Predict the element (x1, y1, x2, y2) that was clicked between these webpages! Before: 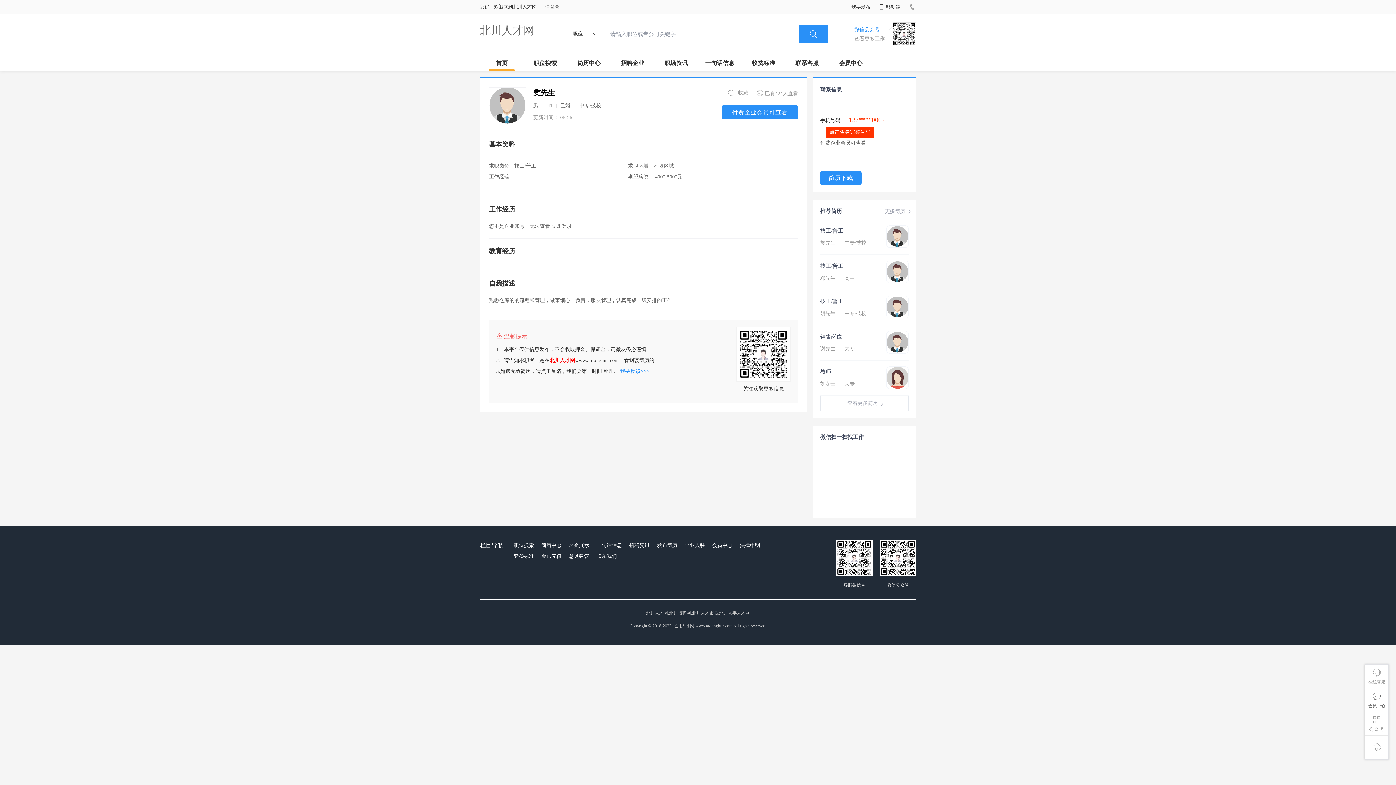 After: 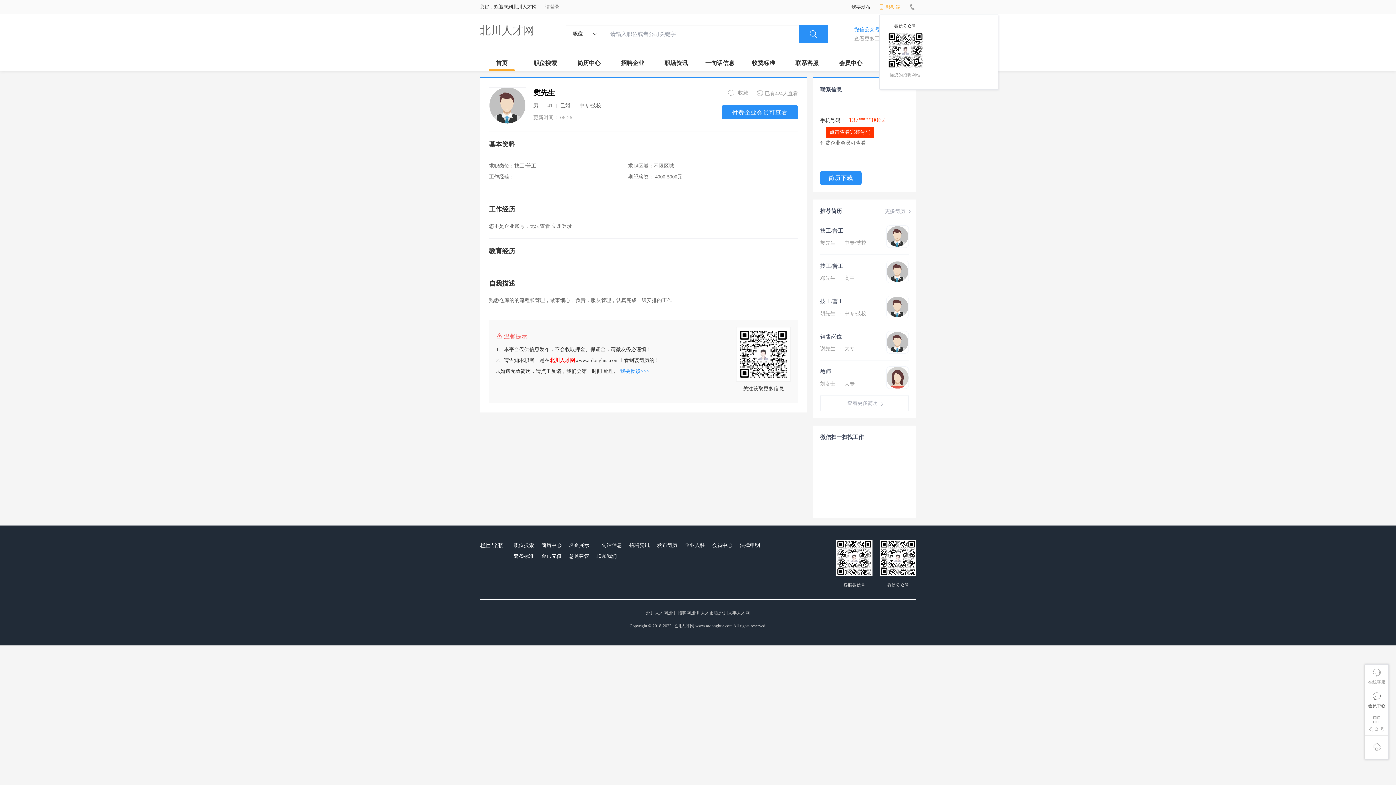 Action: bbox: (879, 4, 900, 9) label:  移动端